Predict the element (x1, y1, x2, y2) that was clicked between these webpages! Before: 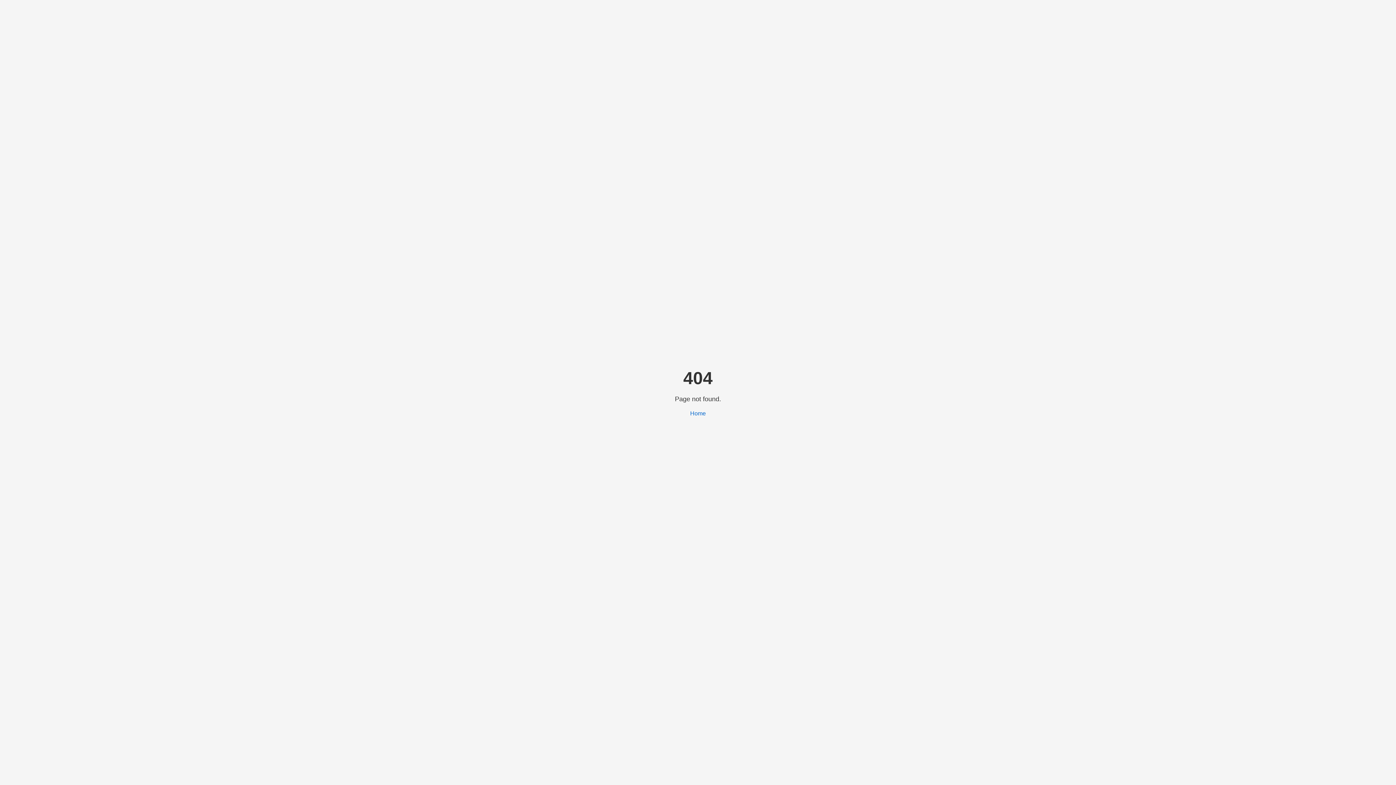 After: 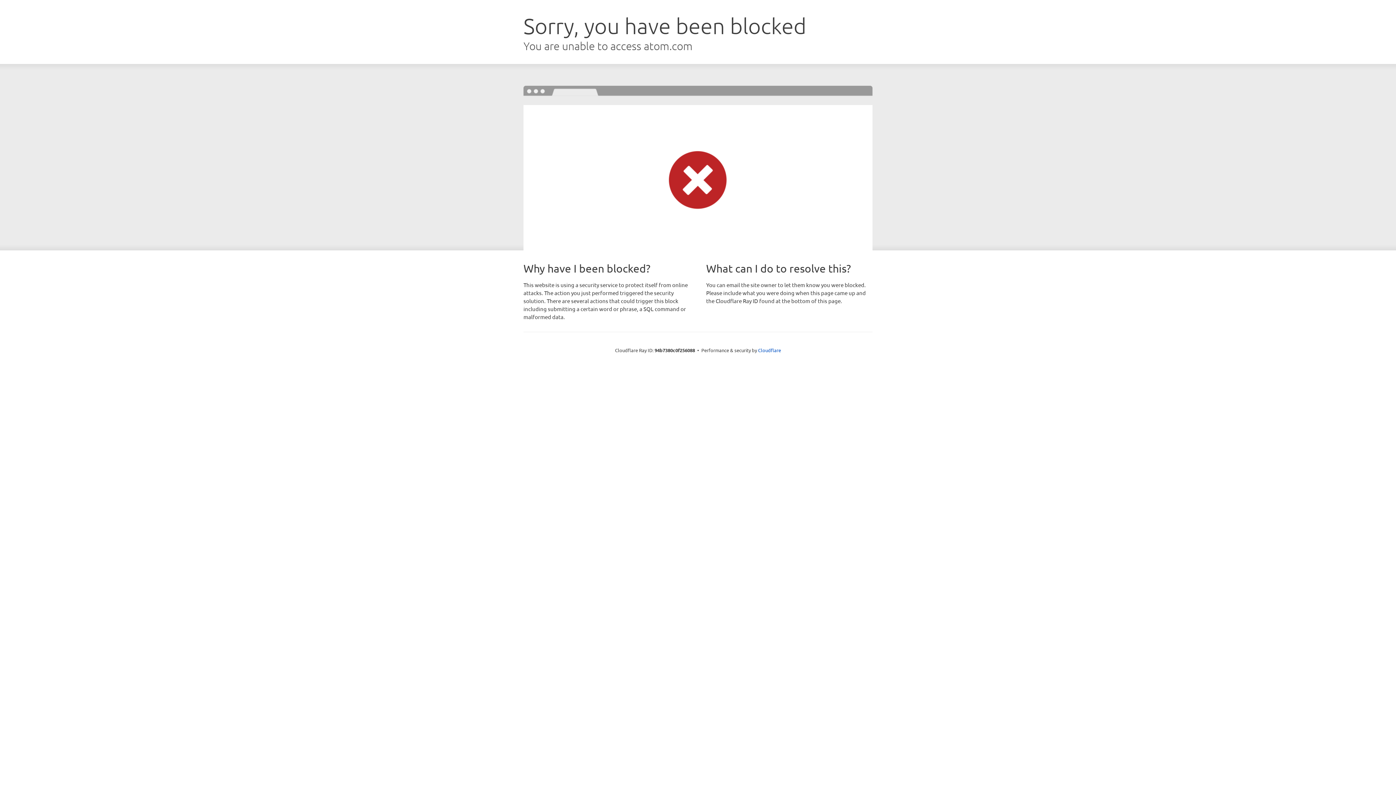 Action: label: Home bbox: (690, 410, 706, 416)